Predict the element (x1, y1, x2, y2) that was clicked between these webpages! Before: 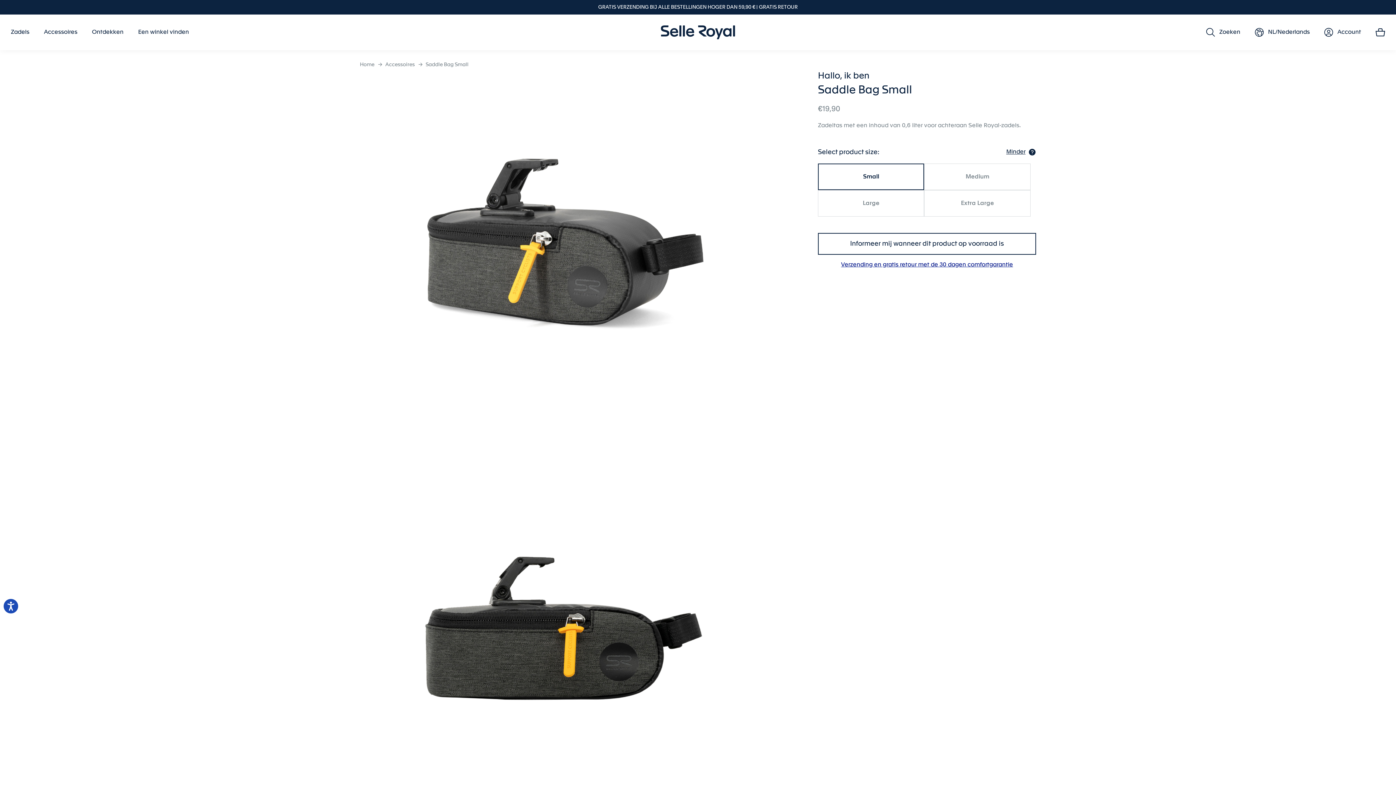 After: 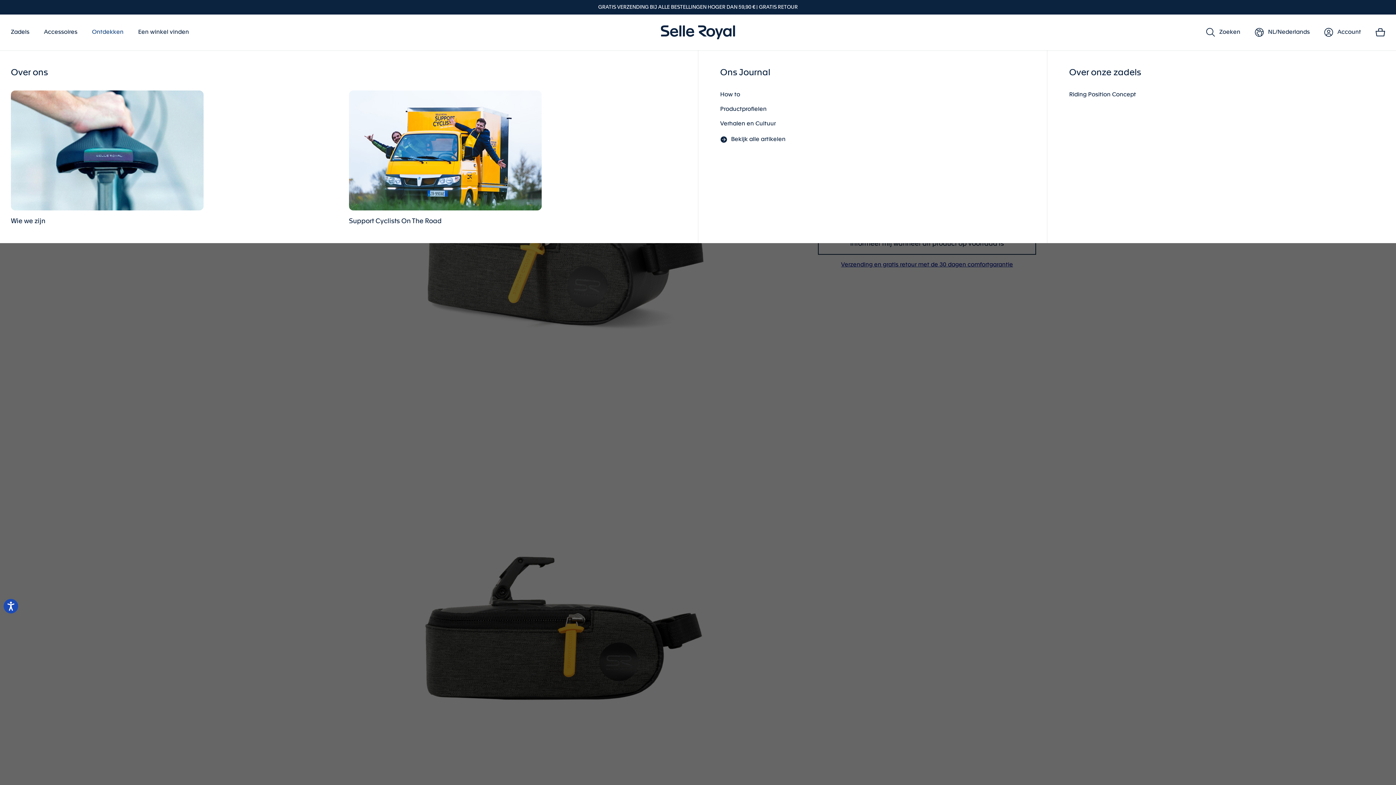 Action: label: Ontdekken bbox: (84, 14, 130, 50)